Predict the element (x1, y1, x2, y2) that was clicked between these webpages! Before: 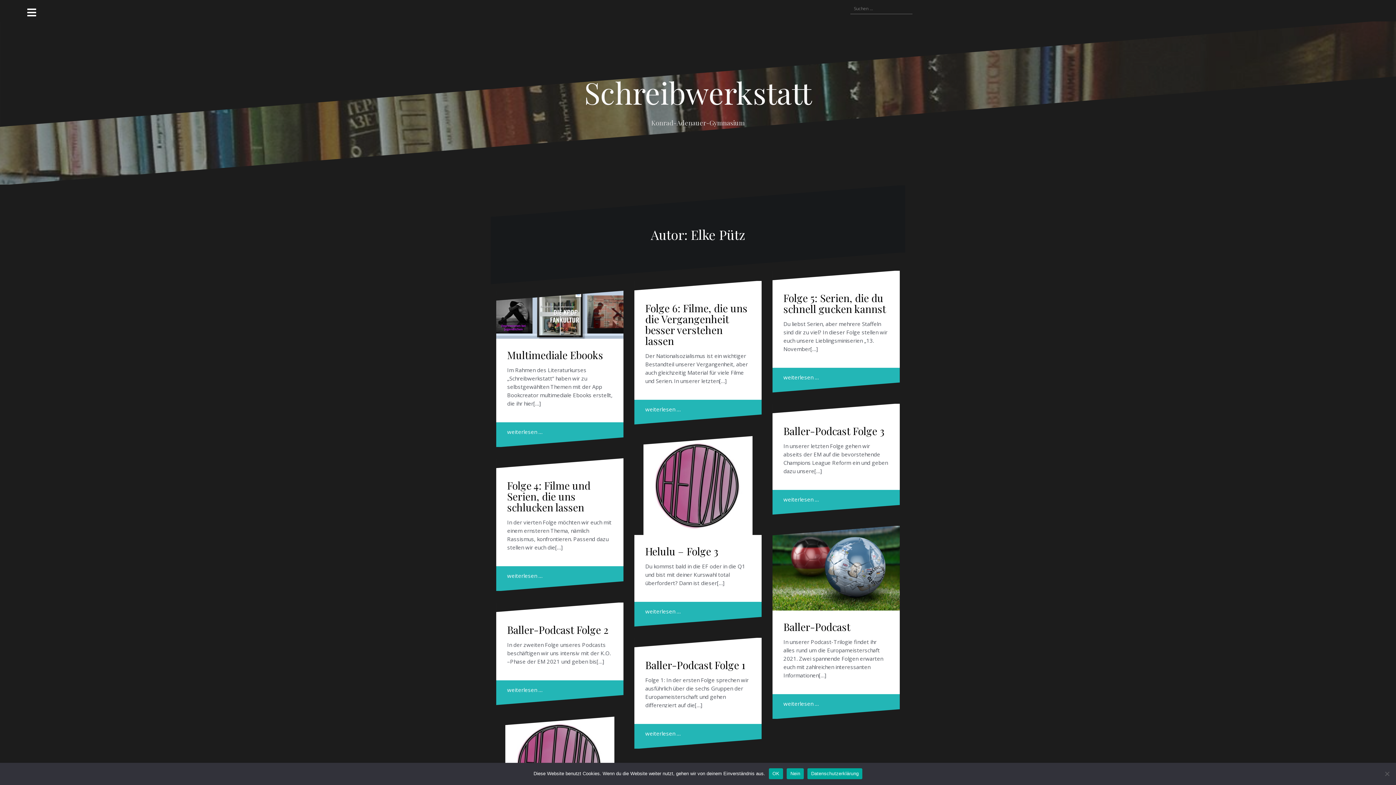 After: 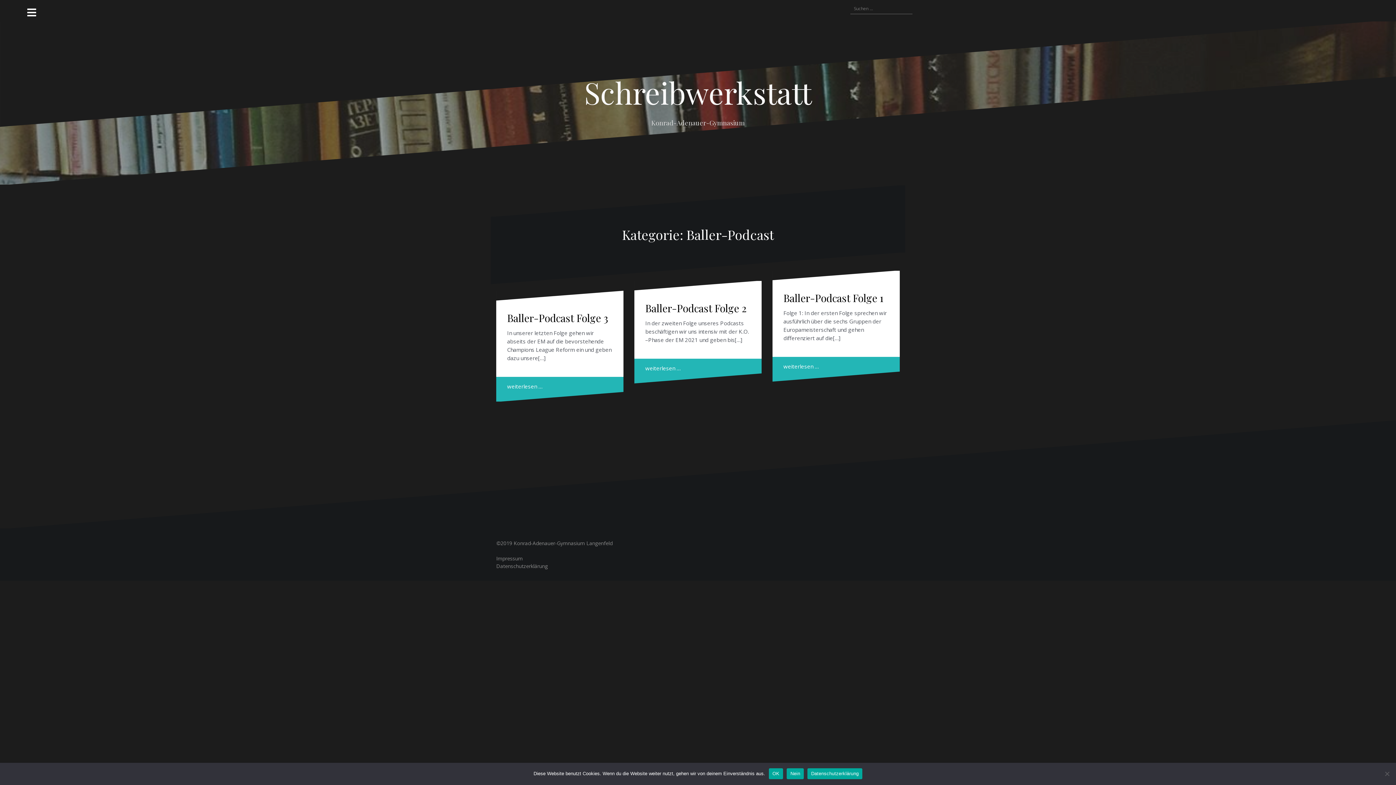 Action: bbox: (783, 620, 850, 633) label: Baller-Podcast